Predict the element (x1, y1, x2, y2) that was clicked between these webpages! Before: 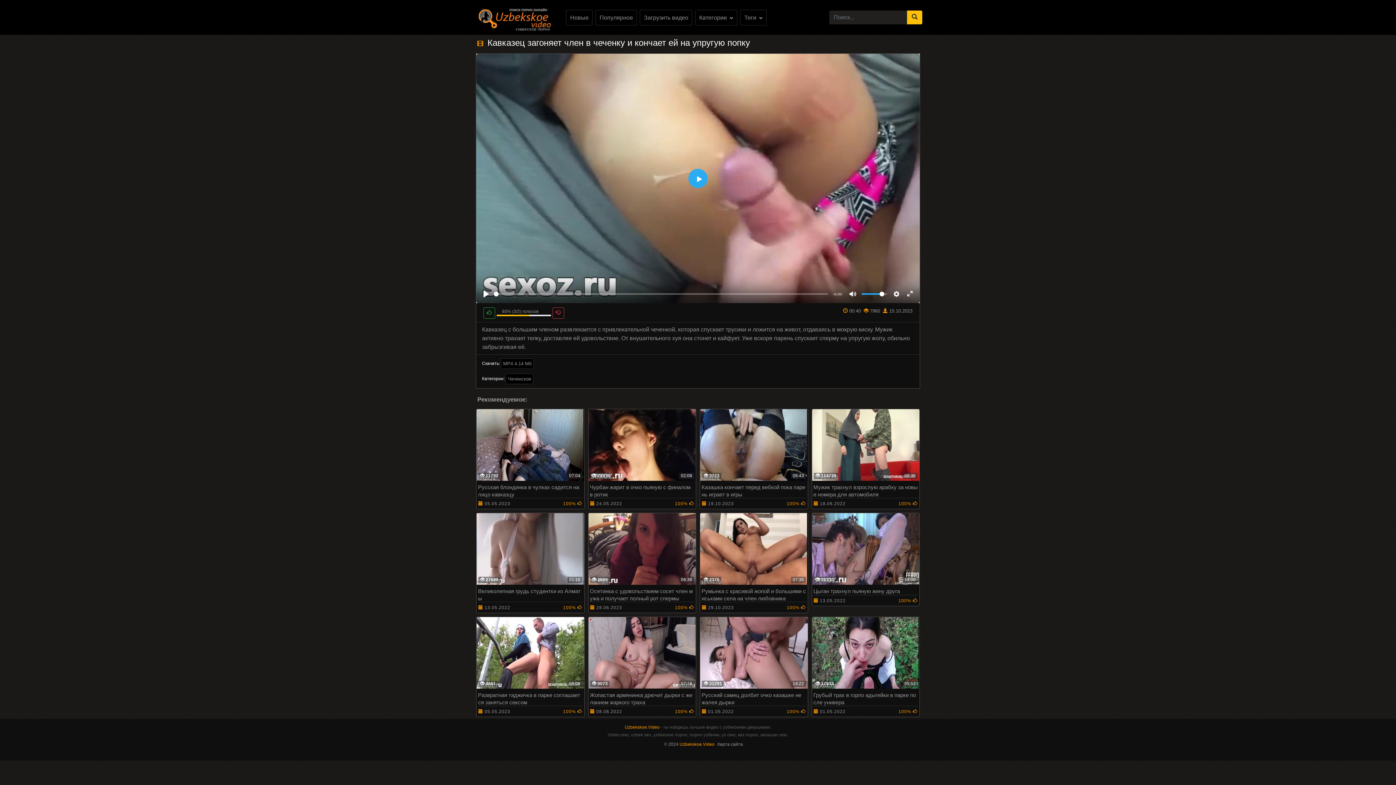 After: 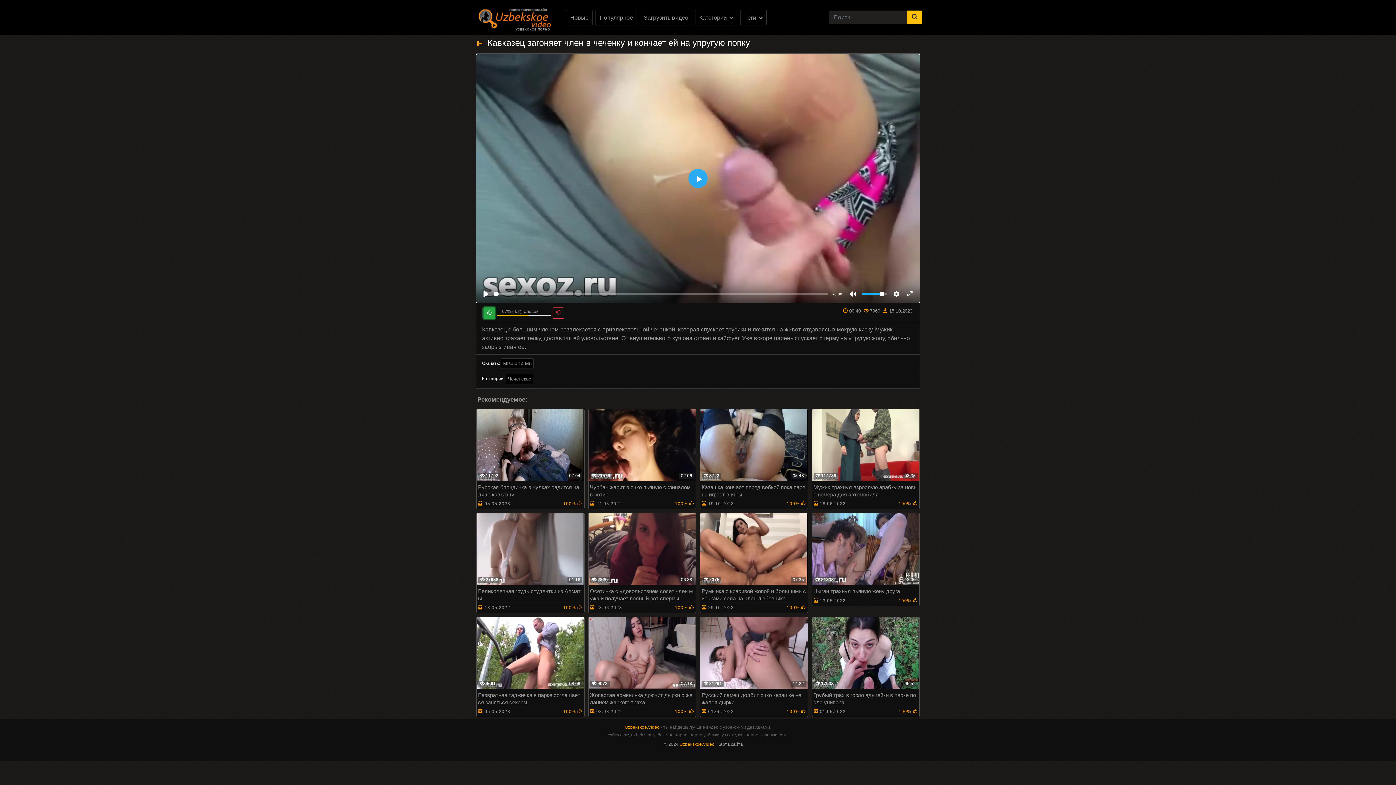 Action: bbox: (483, 307, 495, 319)